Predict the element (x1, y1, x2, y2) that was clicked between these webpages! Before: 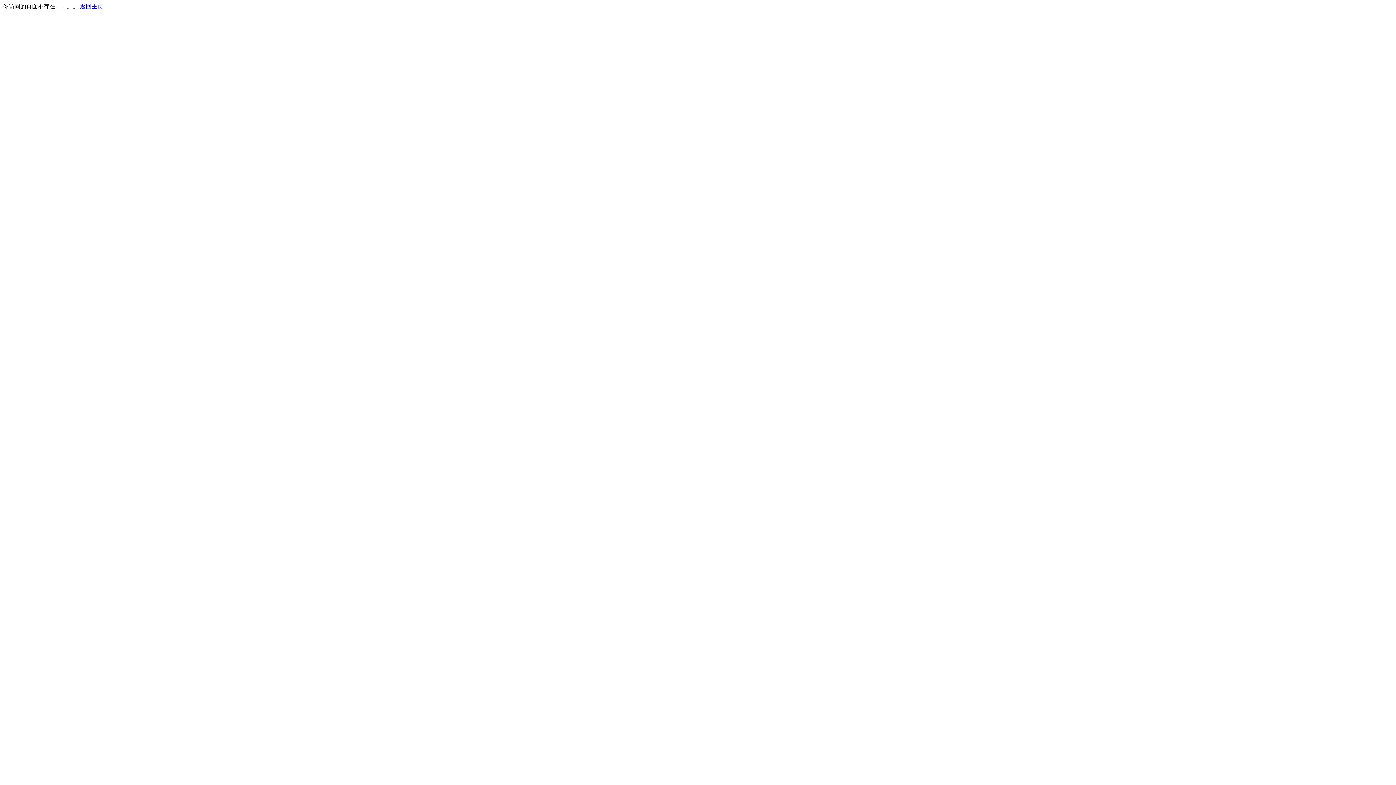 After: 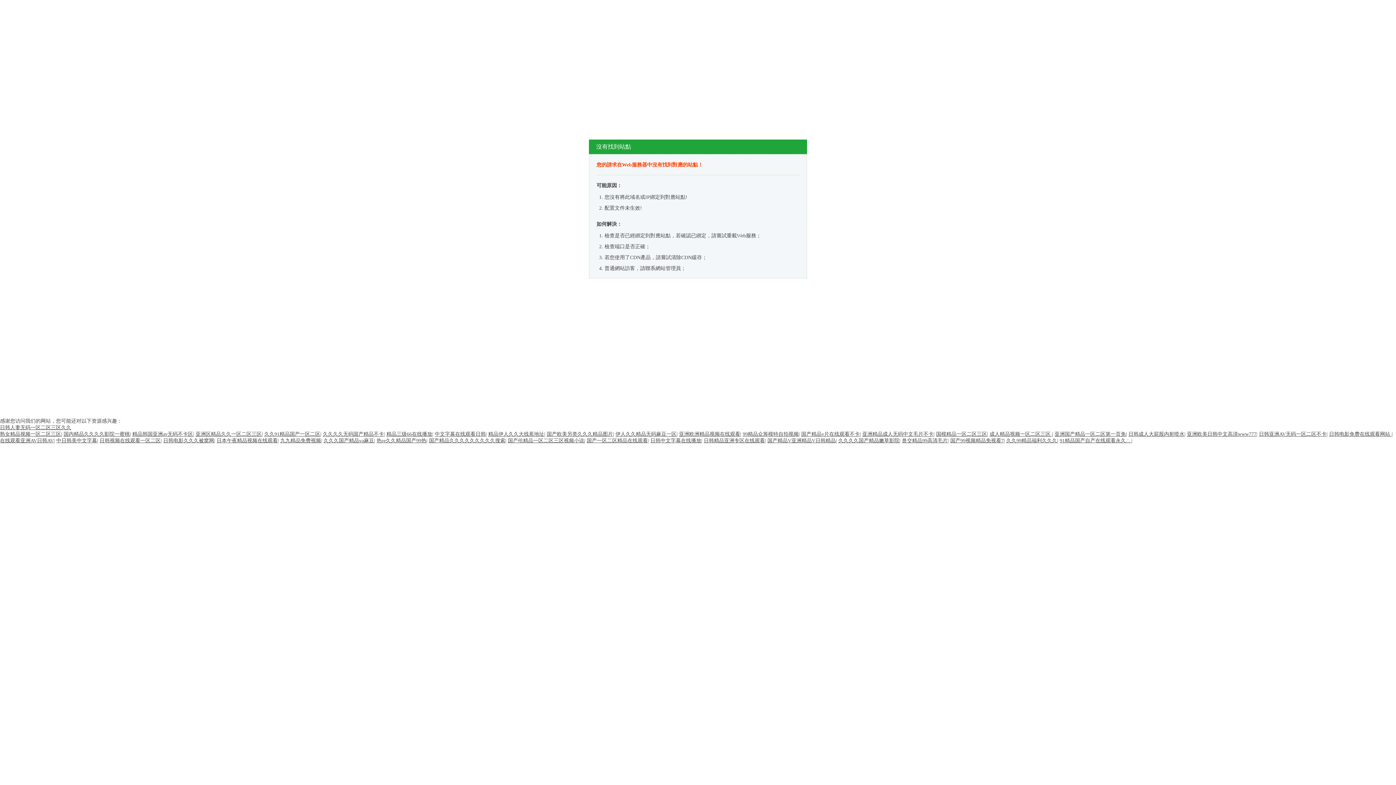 Action: bbox: (80, 3, 103, 9) label: 返回主页